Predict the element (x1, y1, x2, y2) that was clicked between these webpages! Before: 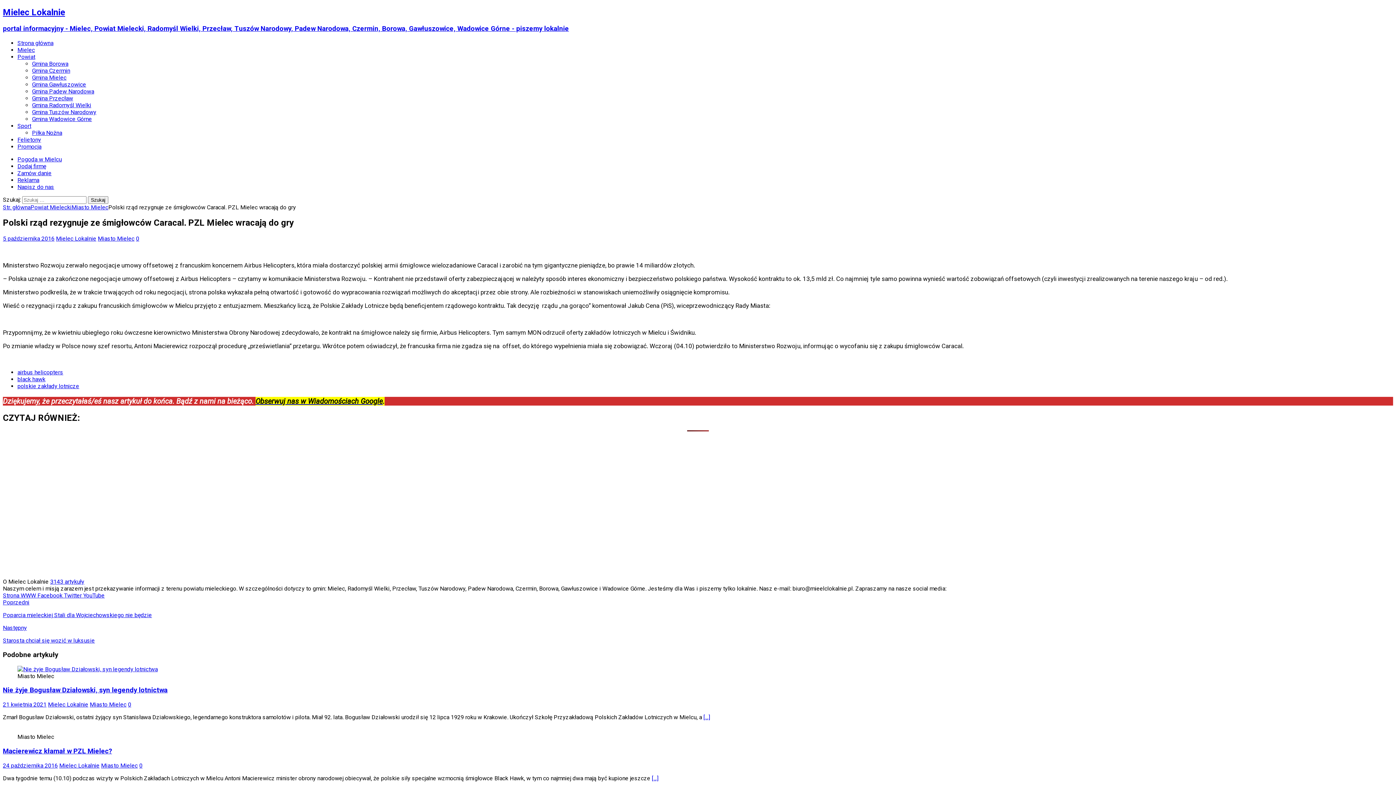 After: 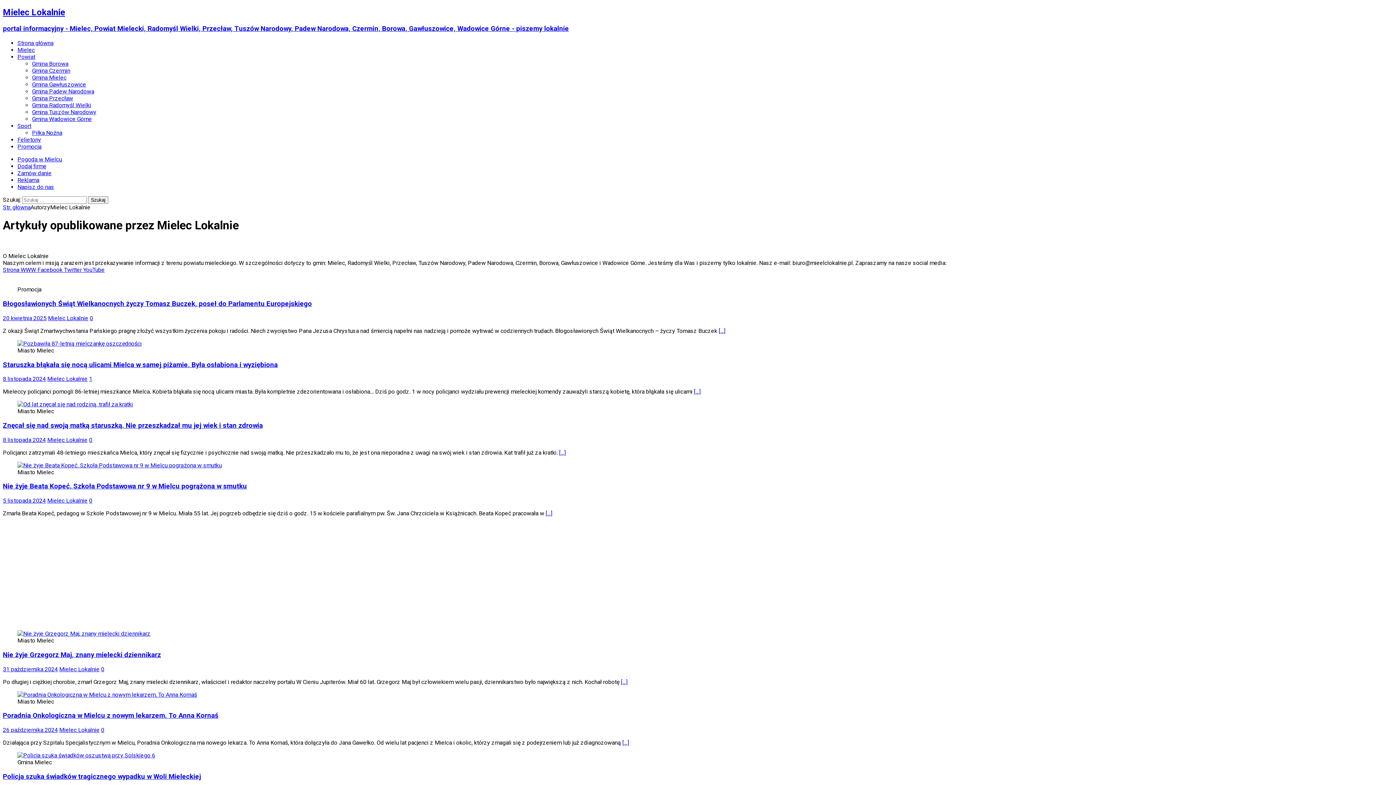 Action: label: 3143 artykuły bbox: (50, 578, 84, 585)